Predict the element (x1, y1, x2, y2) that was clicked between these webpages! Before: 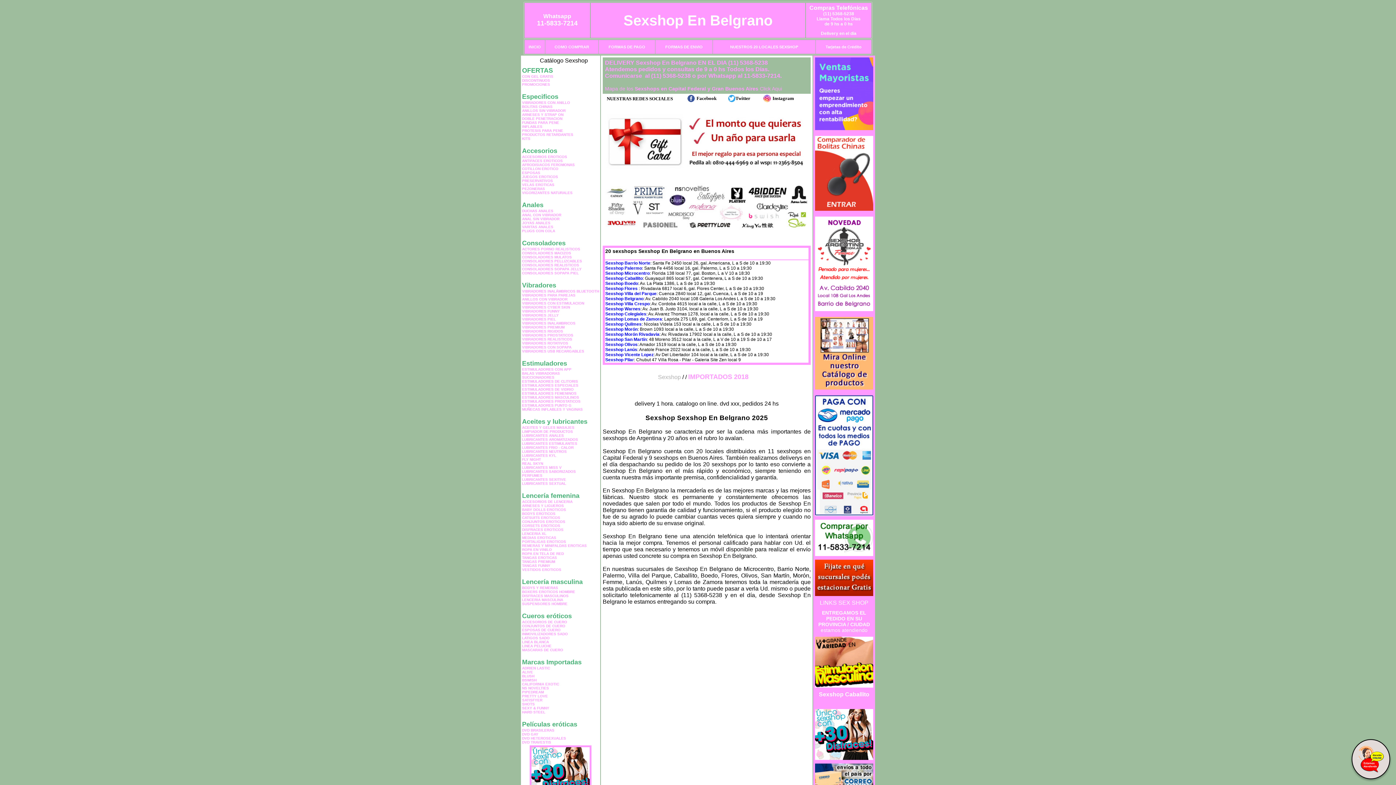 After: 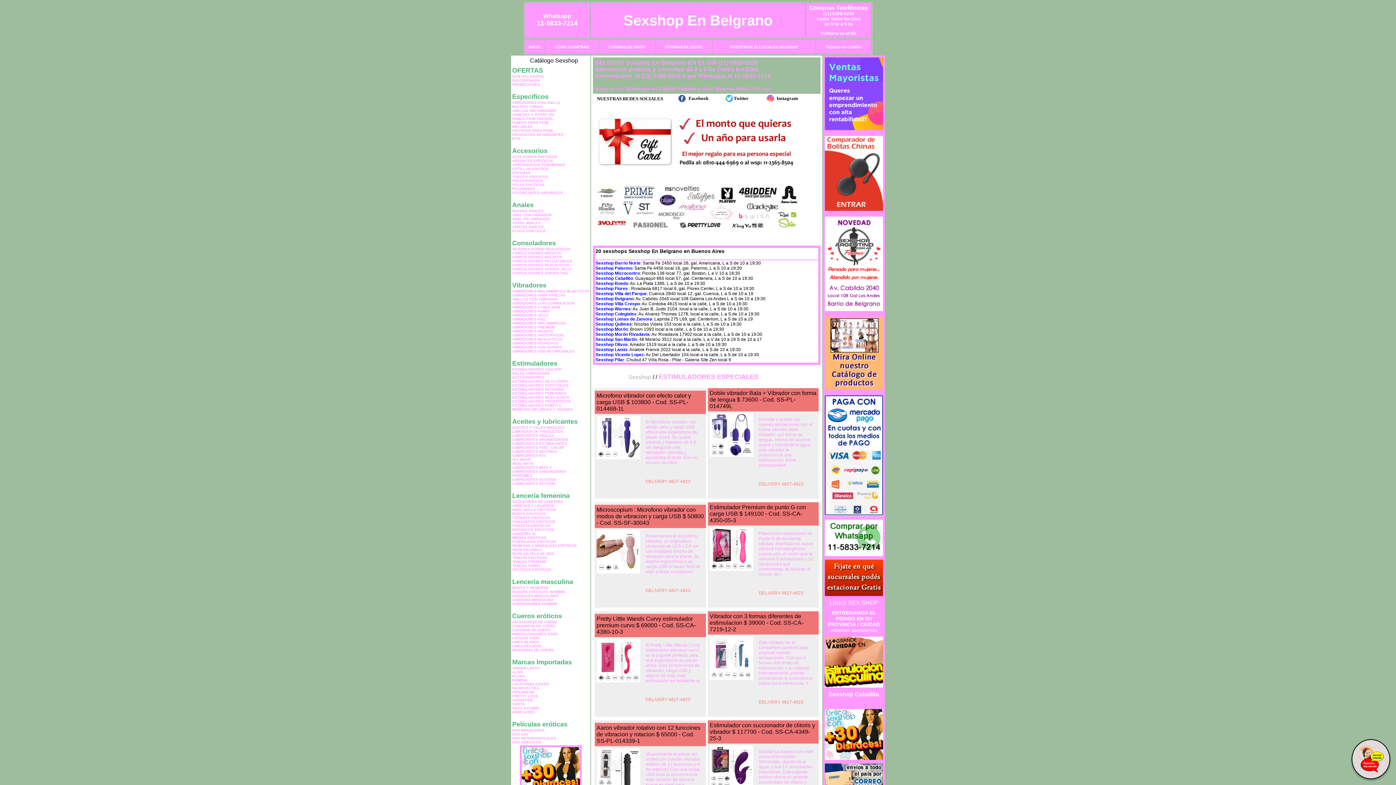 Action: label: ESTIMULADORES ESPECIALES bbox: (522, 383, 578, 387)